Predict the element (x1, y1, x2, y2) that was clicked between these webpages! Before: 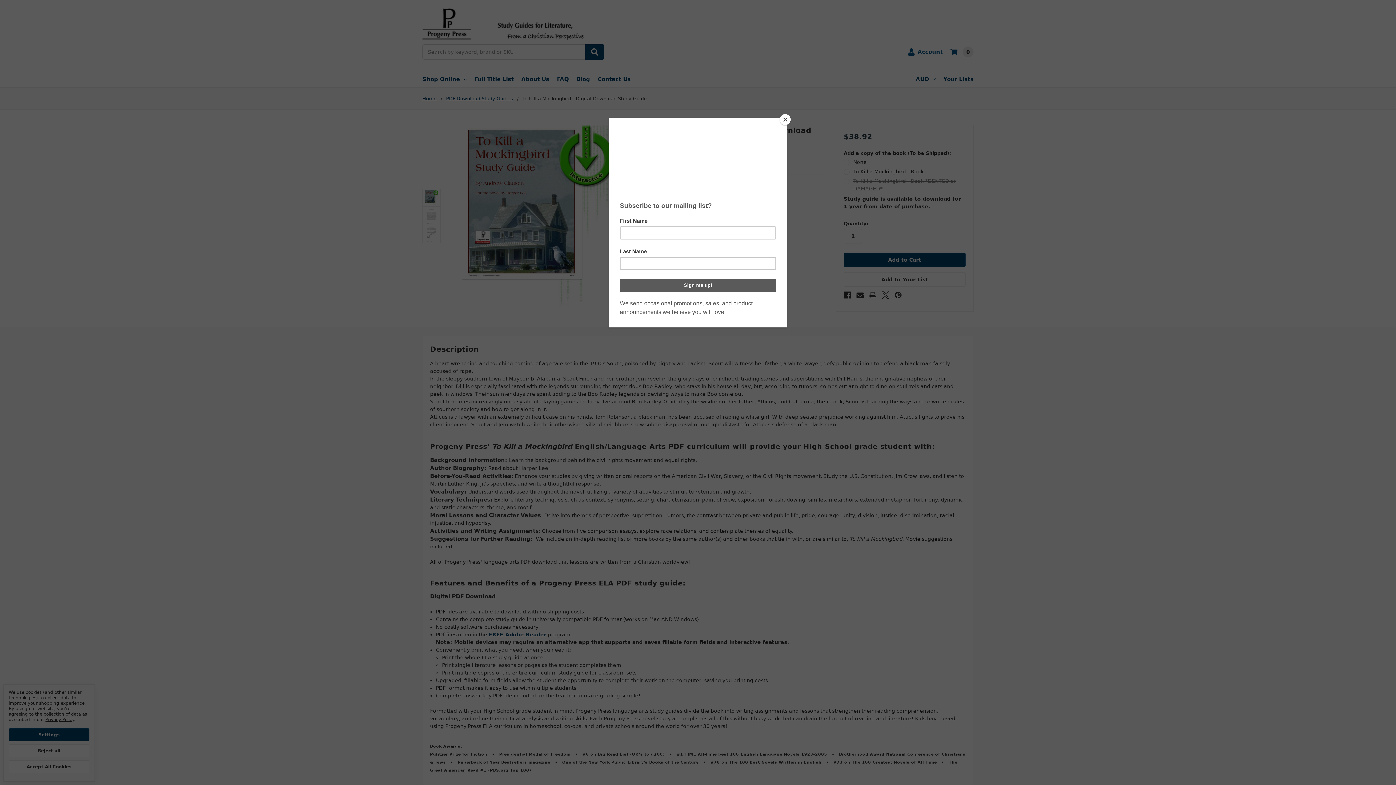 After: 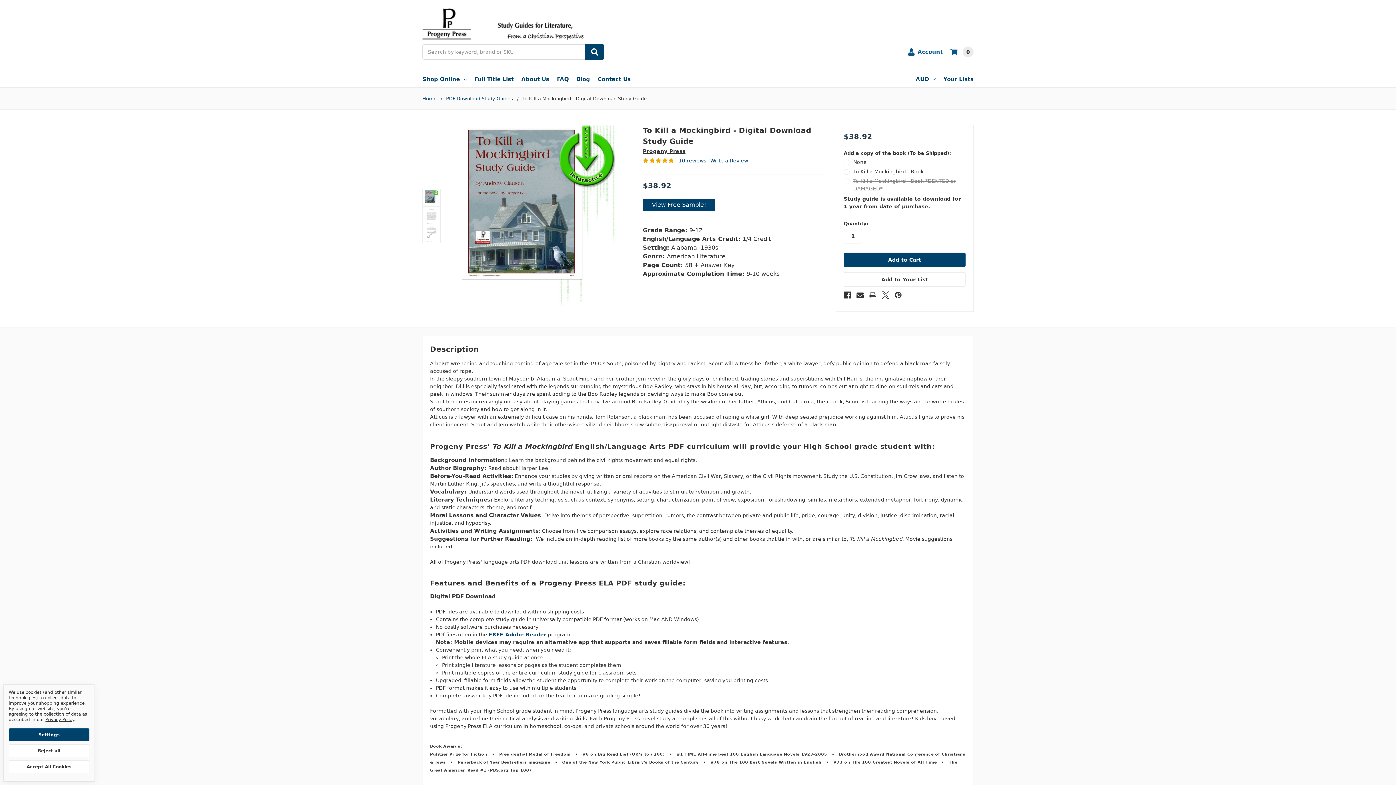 Action: bbox: (780, 114, 790, 125) label: Close